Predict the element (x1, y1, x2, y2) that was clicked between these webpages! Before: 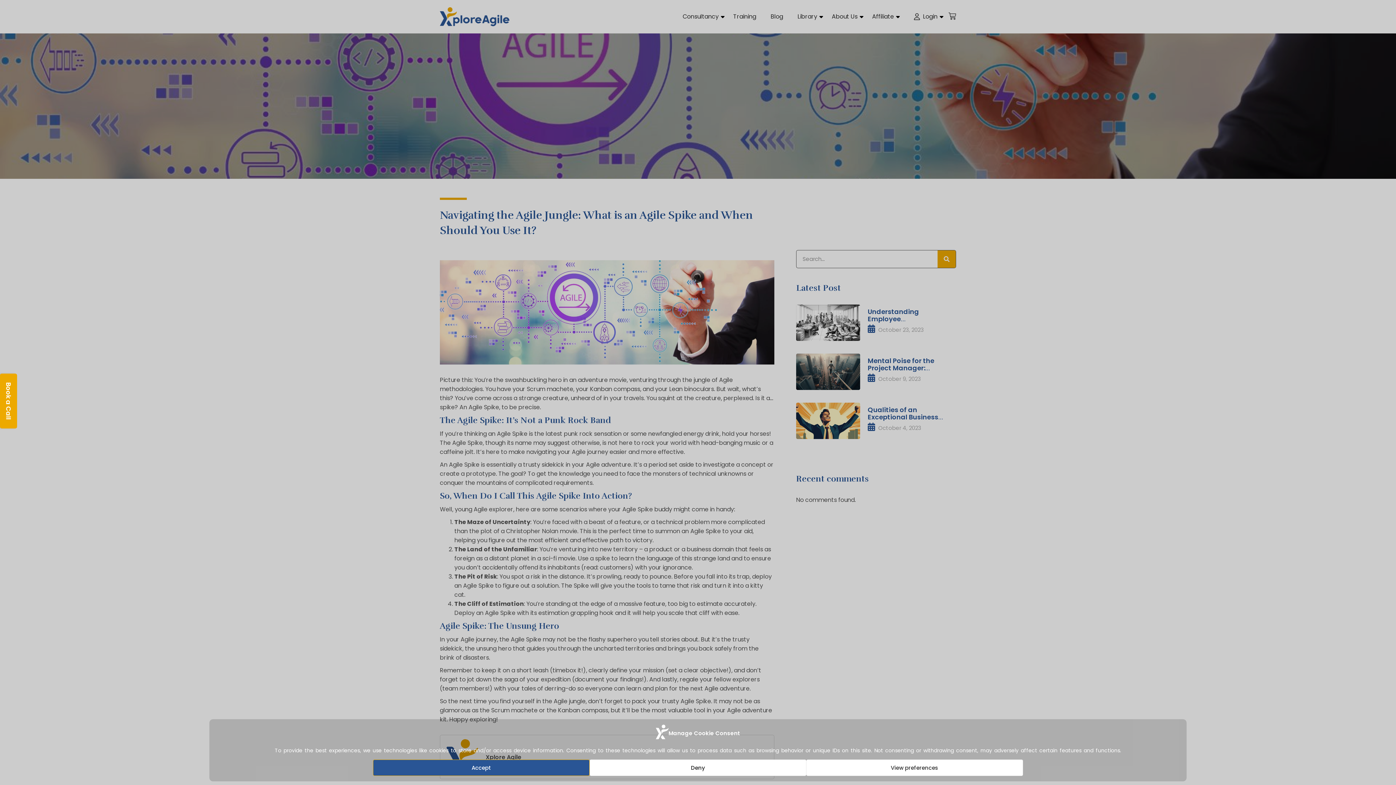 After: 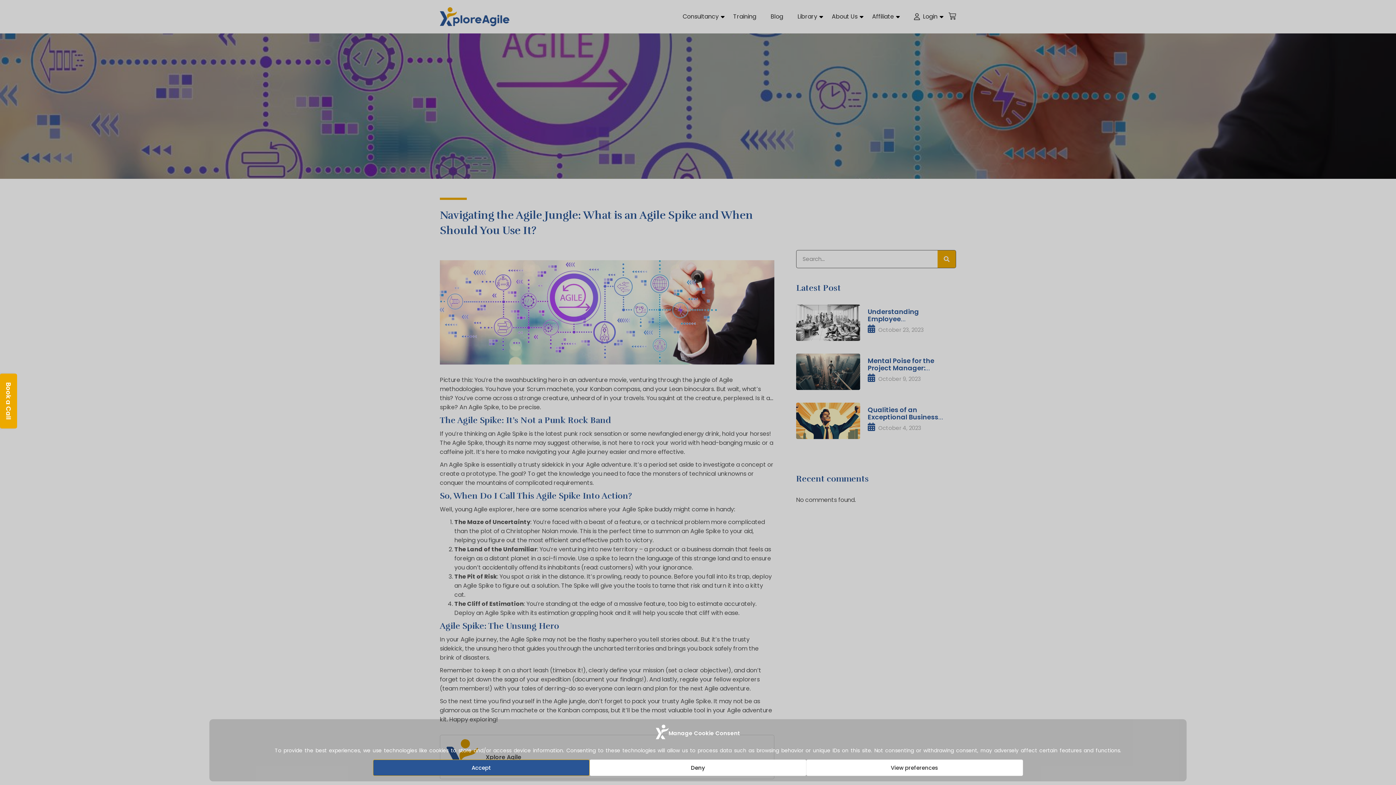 Action: label: EXIN DevOps Foundation bbox: (27, 741, 127, 752)